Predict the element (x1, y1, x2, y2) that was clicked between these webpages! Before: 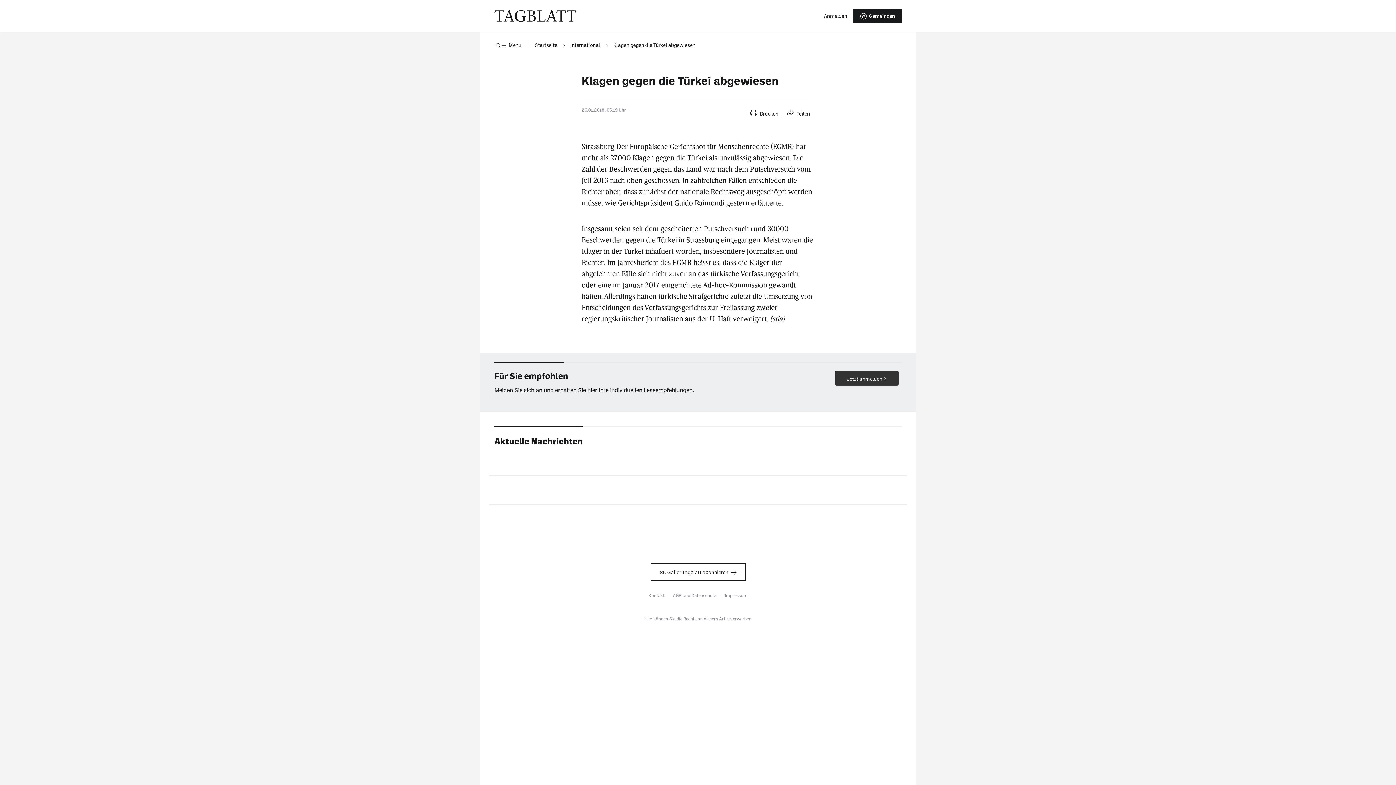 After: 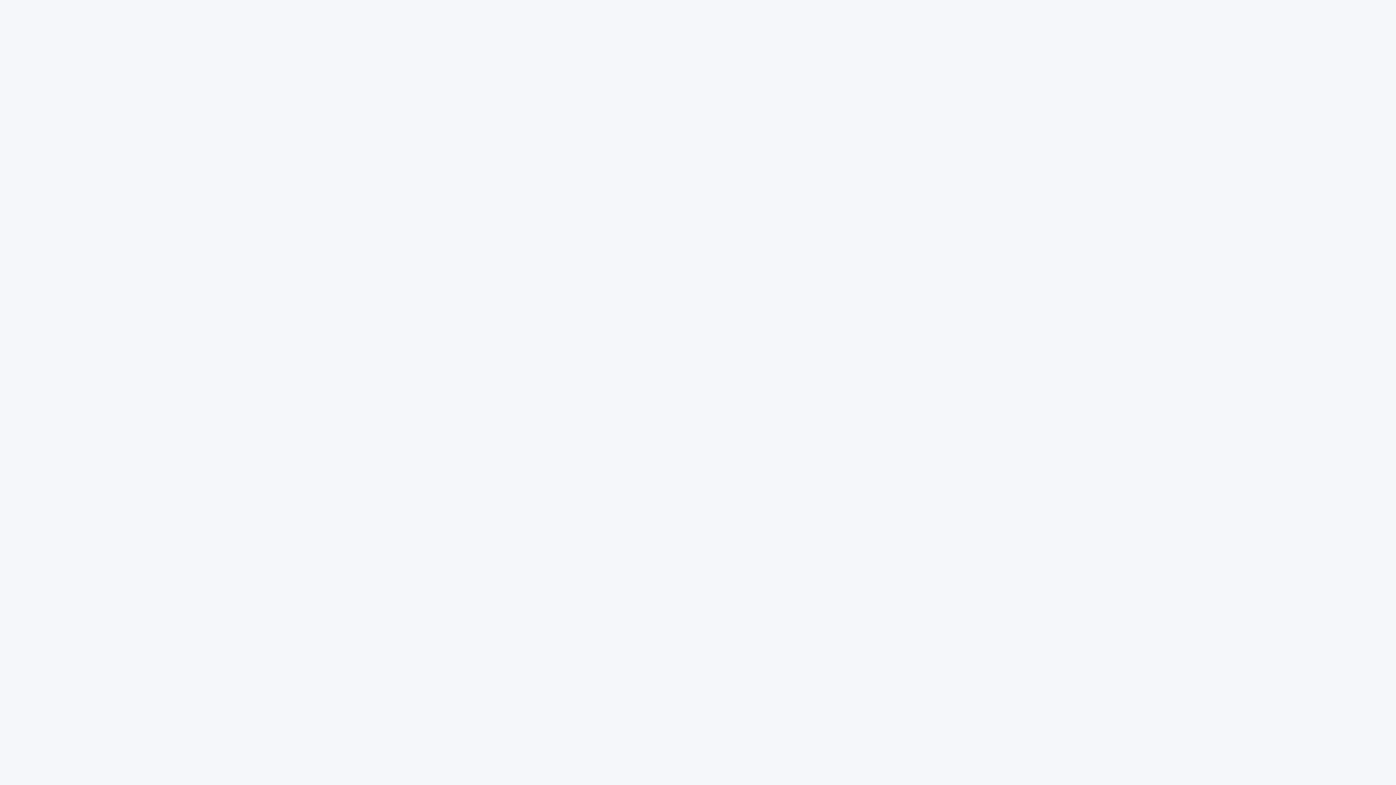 Action: bbox: (648, 593, 664, 598) label: Kontakt